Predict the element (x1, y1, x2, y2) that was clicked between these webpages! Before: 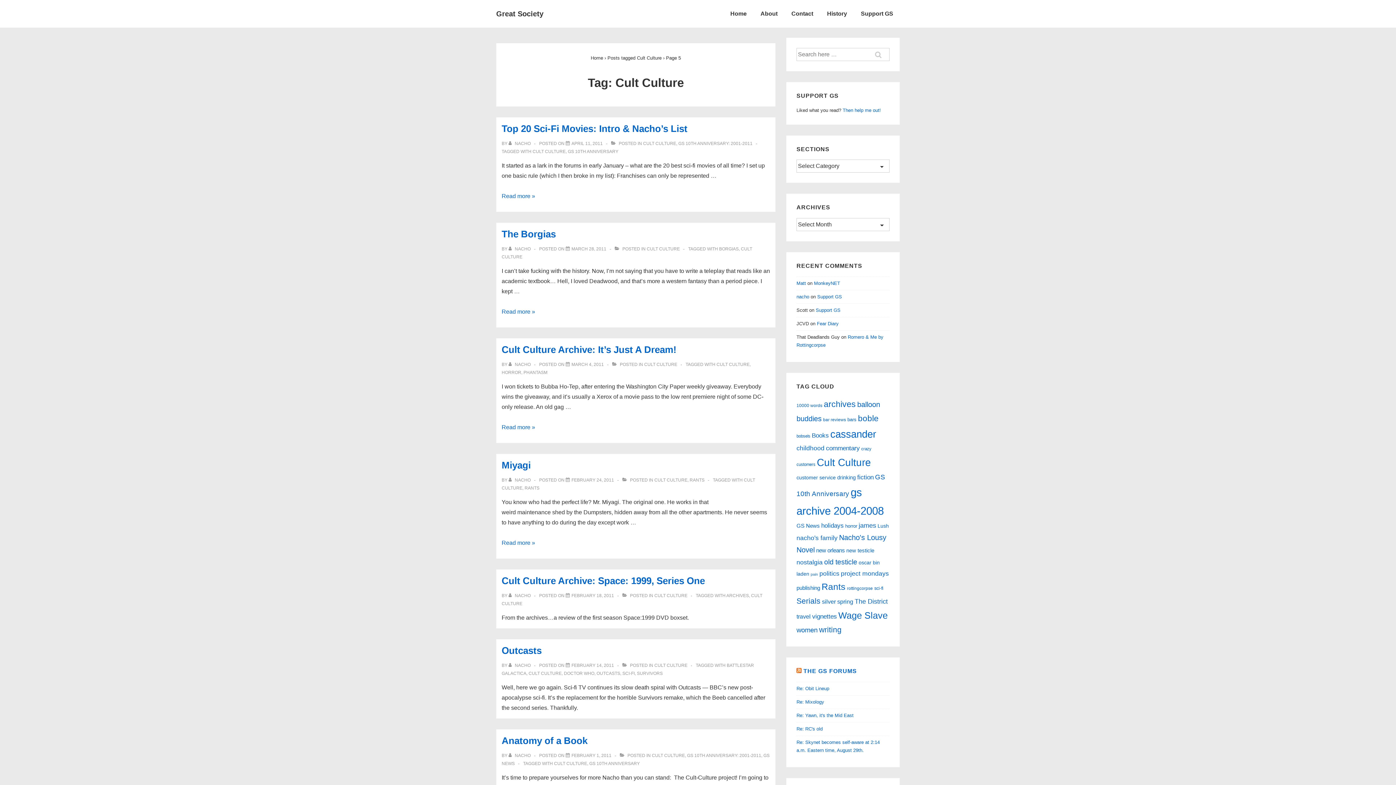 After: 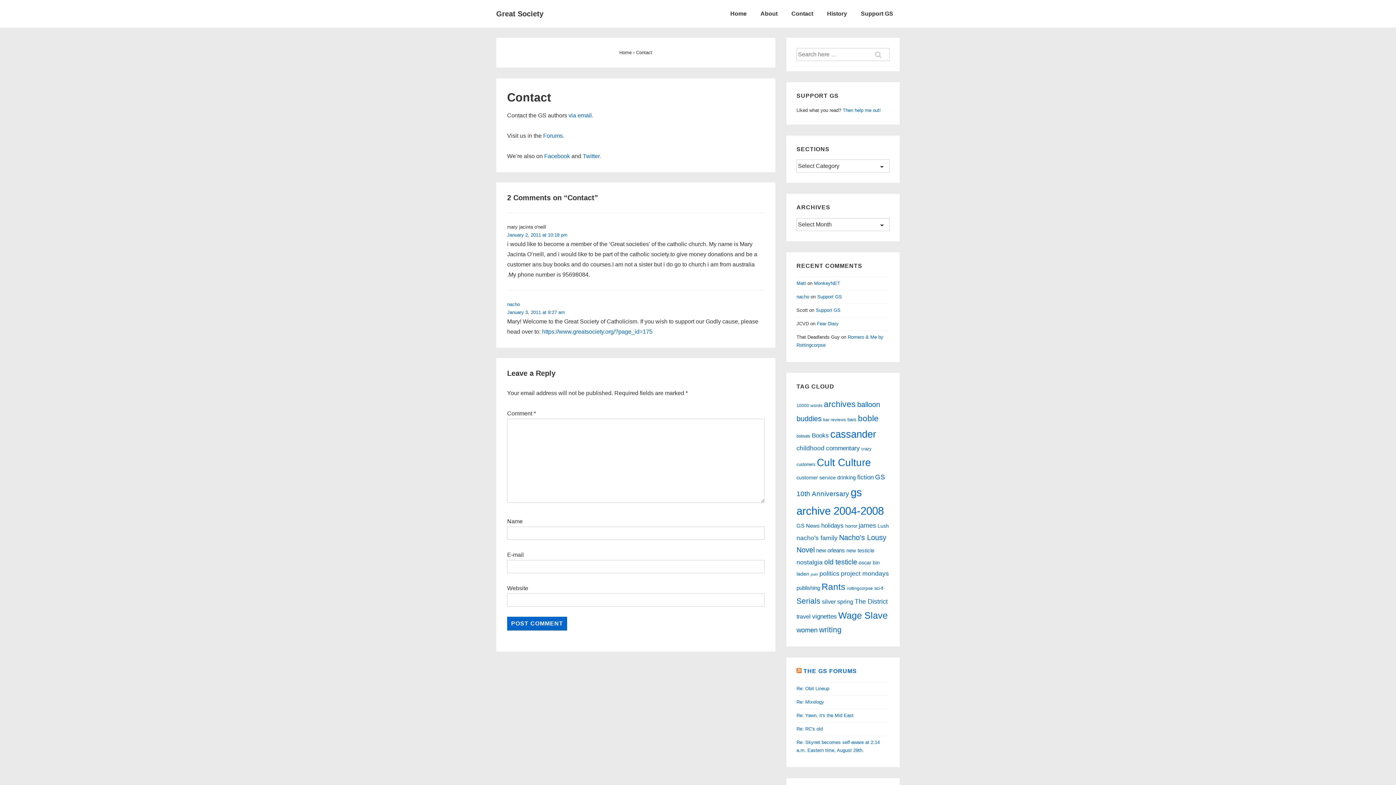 Action: bbox: (785, 5, 820, 22) label: Contact